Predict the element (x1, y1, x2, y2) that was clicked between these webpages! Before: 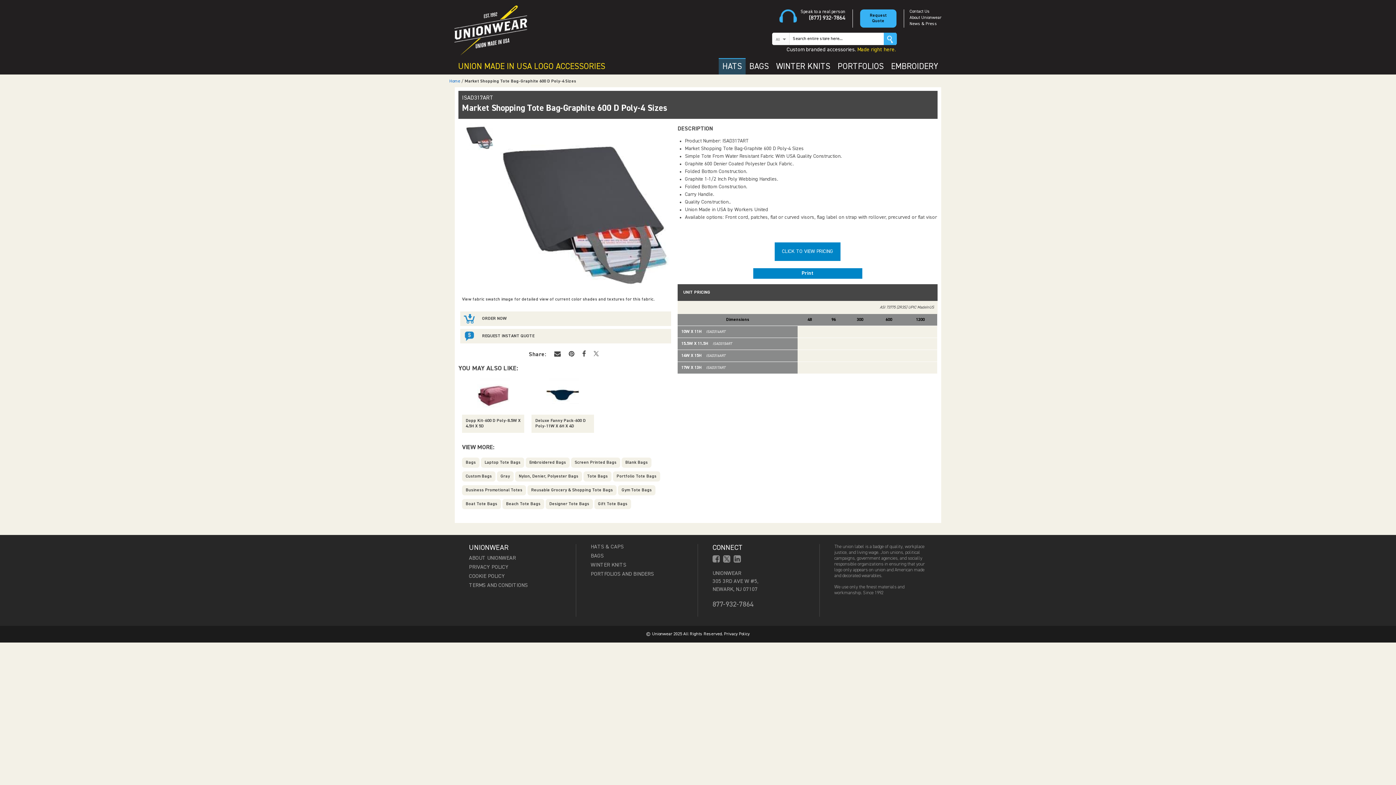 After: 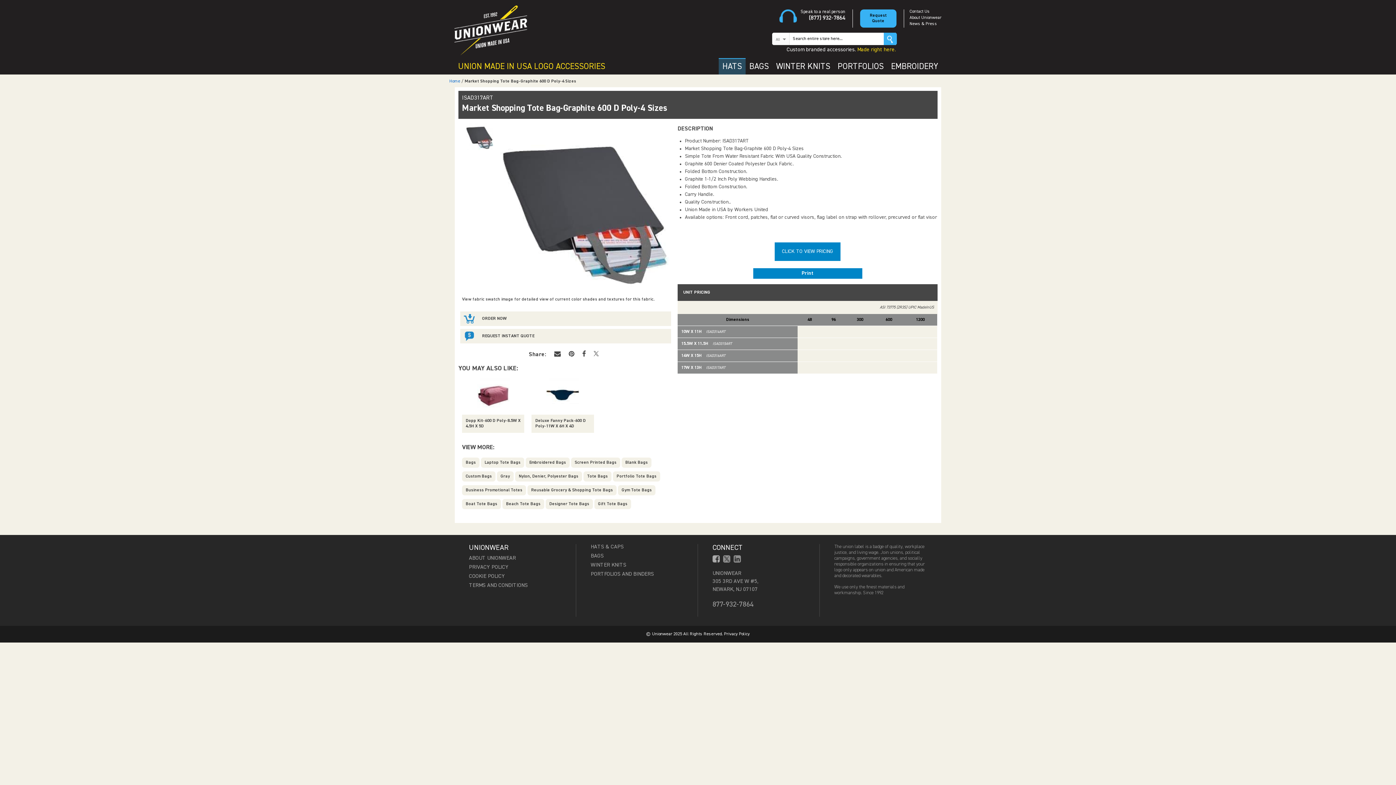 Action: bbox: (712, 555, 720, 562)